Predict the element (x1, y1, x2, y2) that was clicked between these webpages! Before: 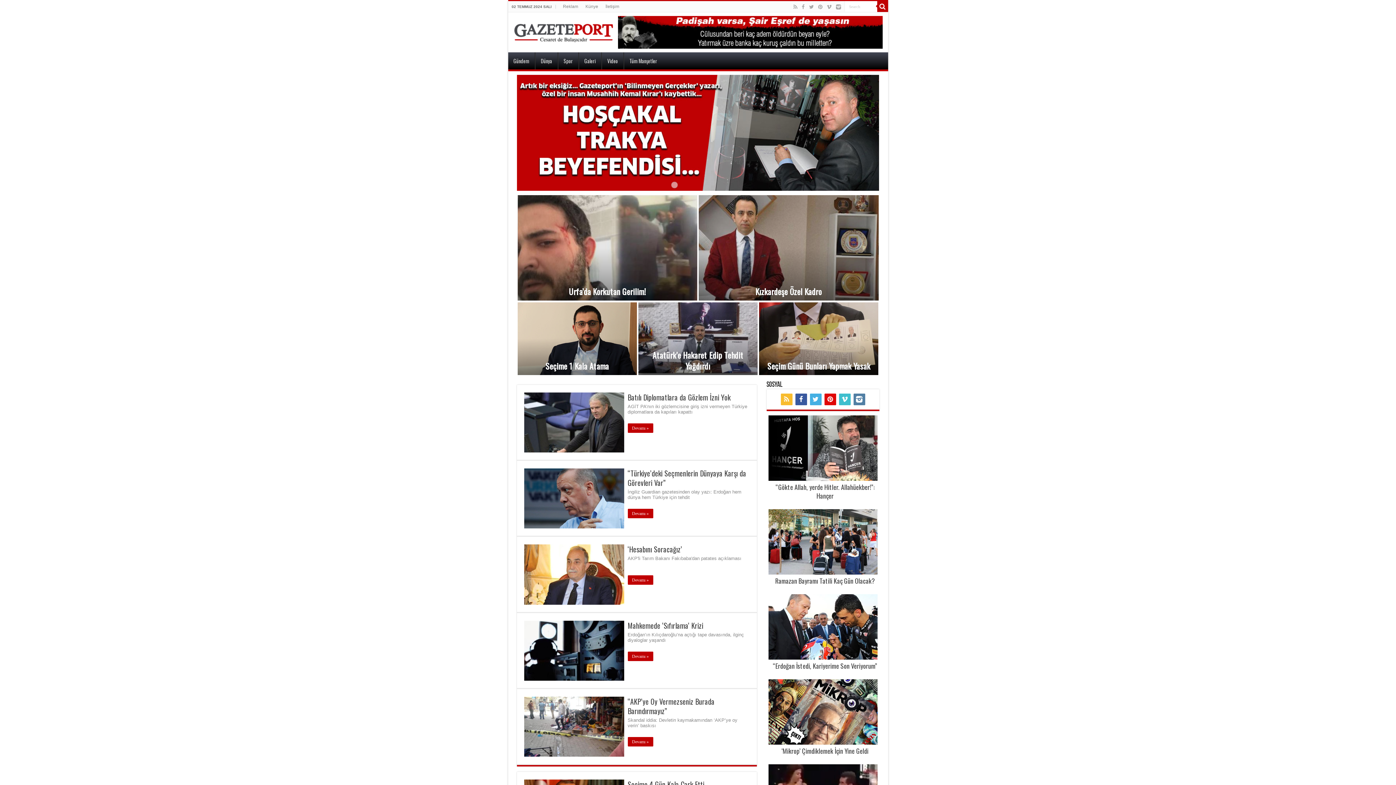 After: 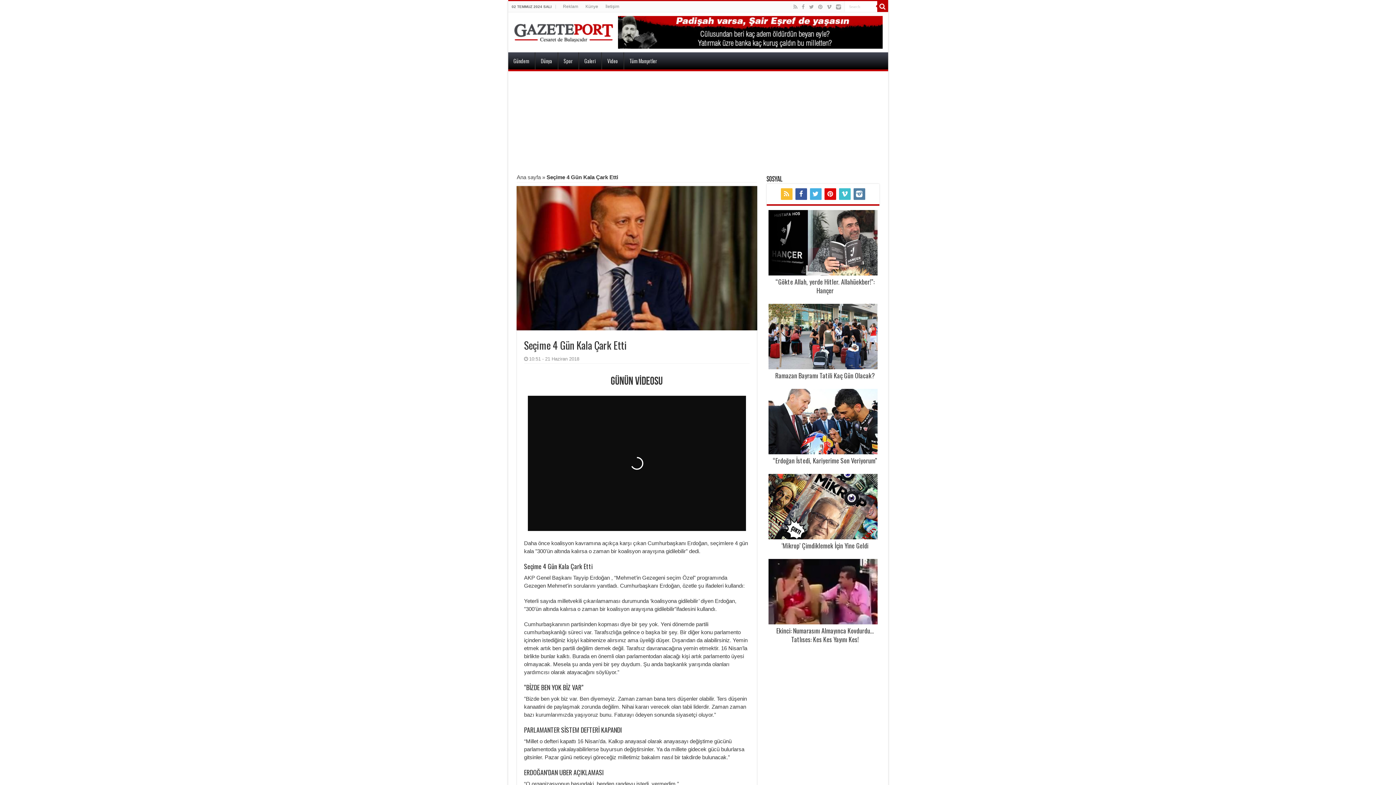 Action: bbox: (627, 659, 704, 670) label: Seçime 4 Gün Kala Çark Etti